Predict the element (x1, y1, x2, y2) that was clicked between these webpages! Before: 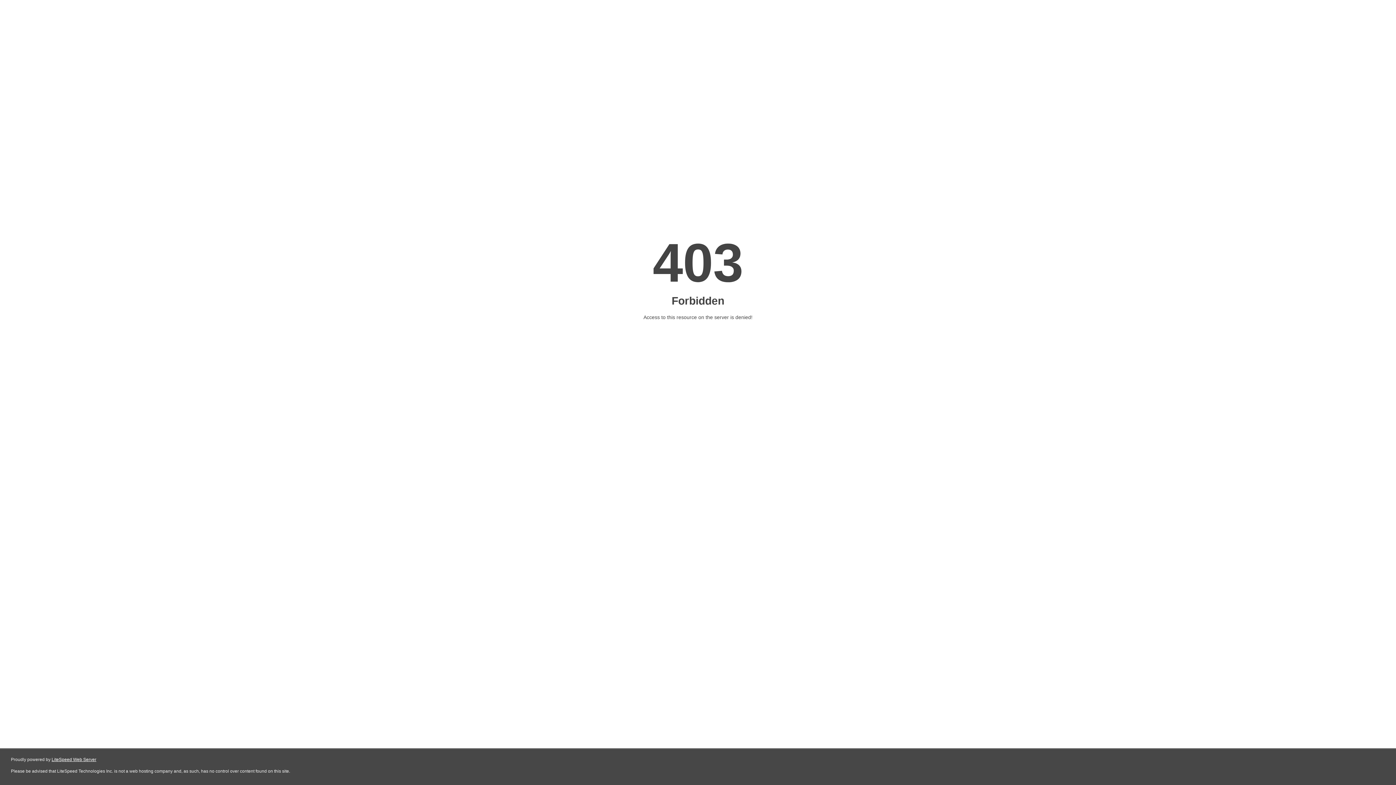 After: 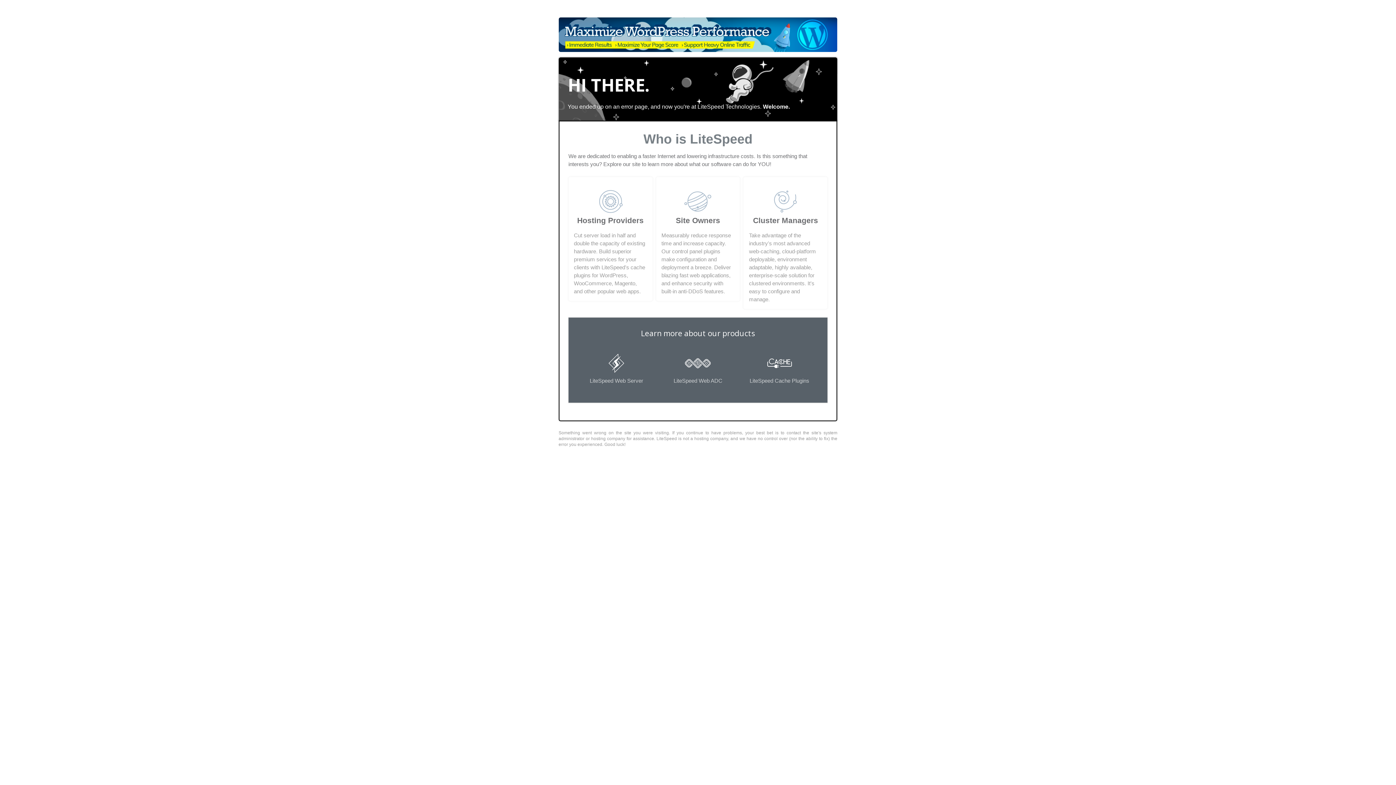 Action: bbox: (51, 757, 96, 762) label: LiteSpeed Web Server